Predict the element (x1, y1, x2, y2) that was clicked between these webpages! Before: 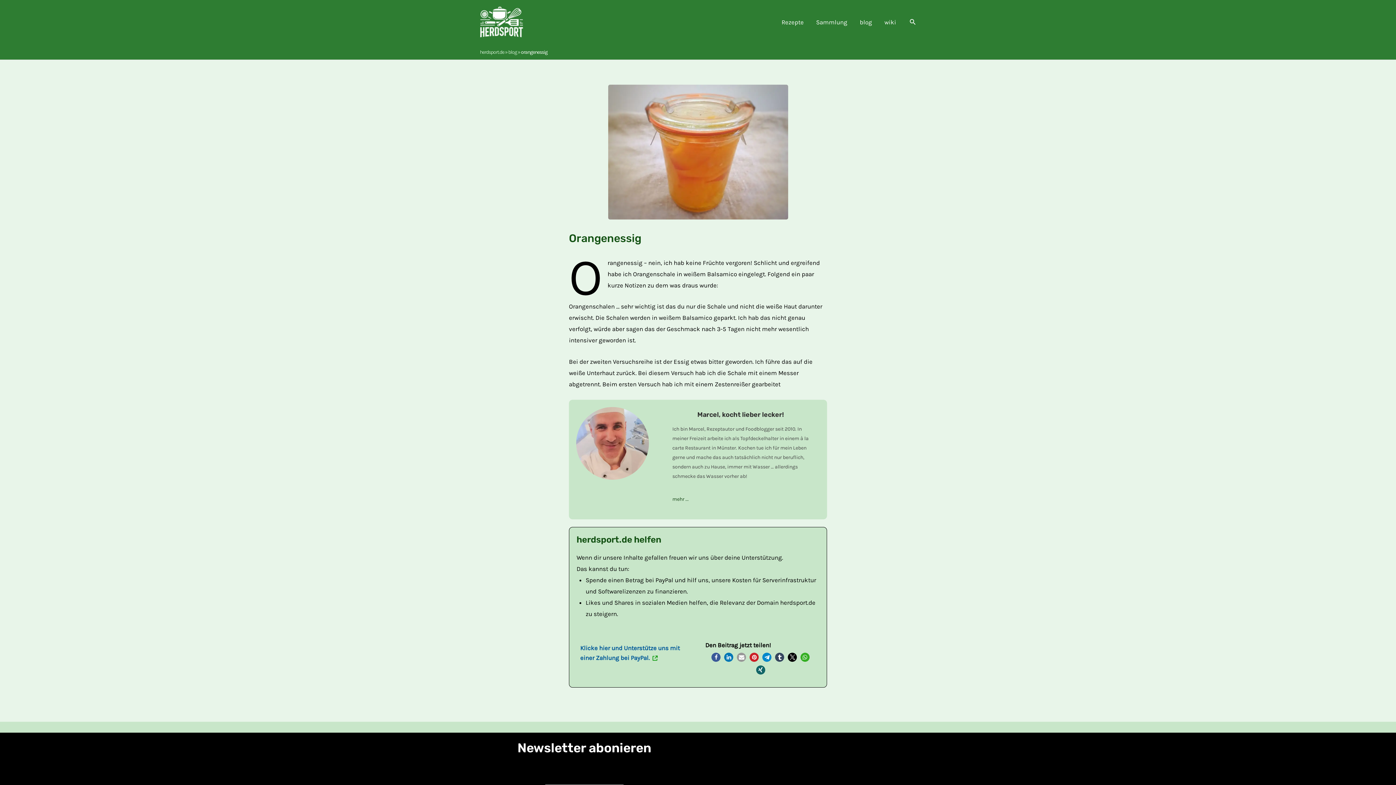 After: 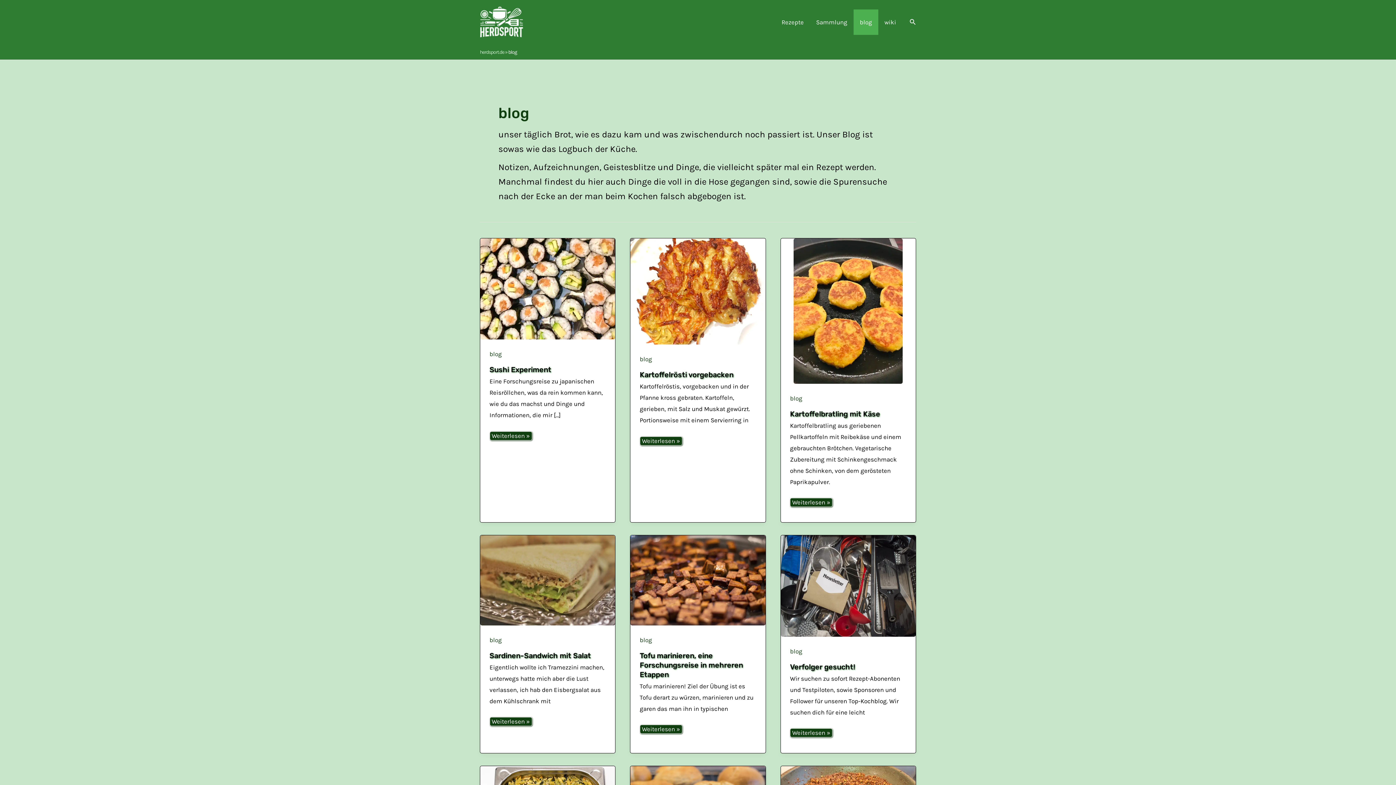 Action: bbox: (508, 49, 517, 55) label: blog